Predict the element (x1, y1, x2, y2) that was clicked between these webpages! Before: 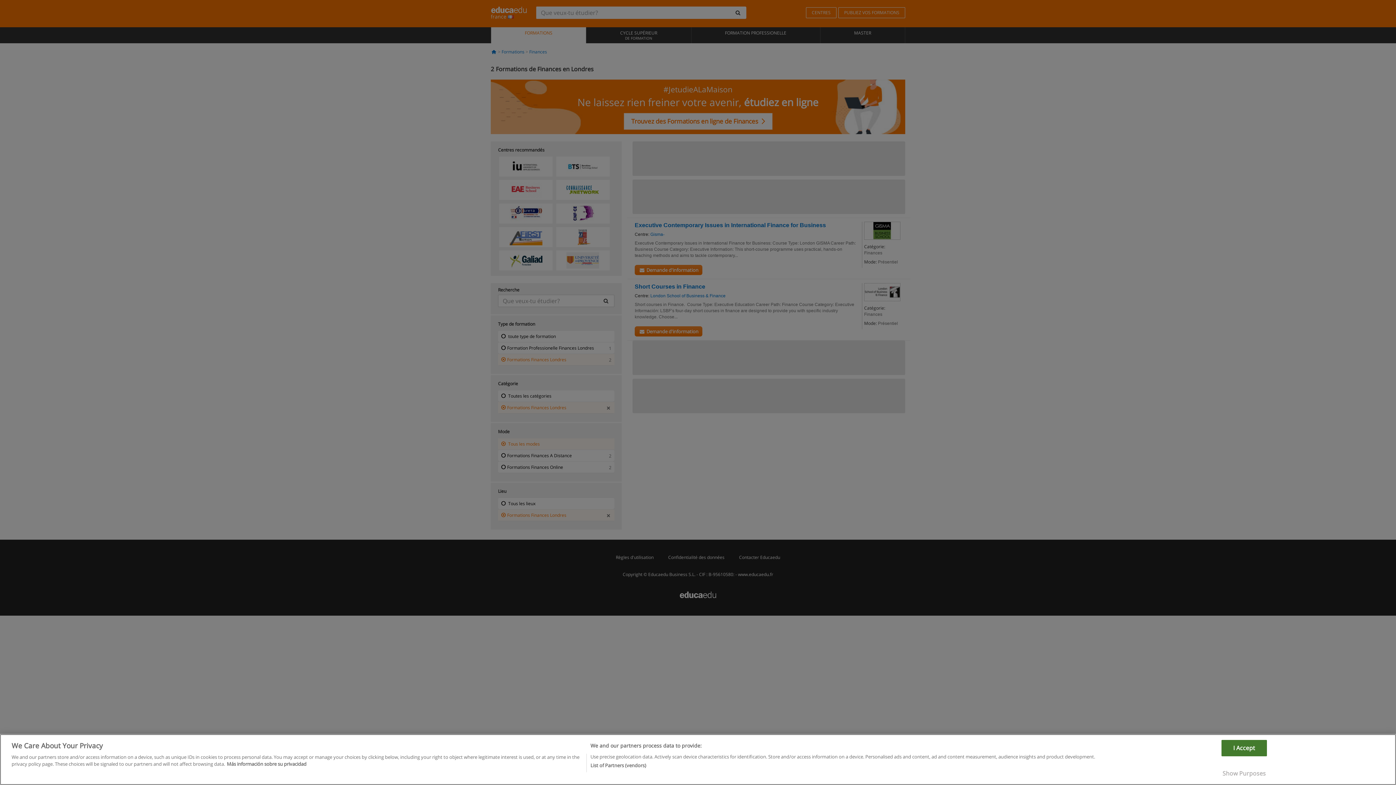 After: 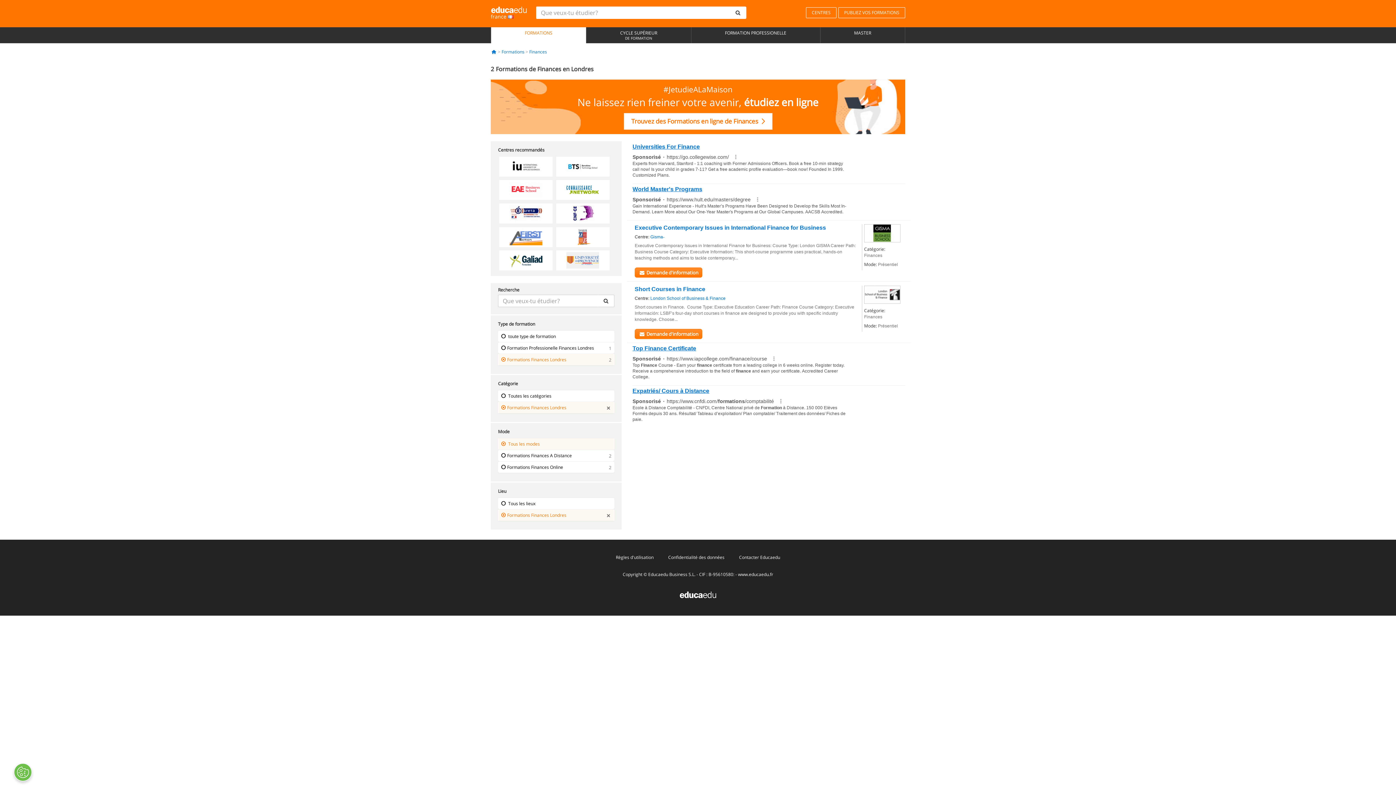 Action: label: I Accept bbox: (1221, 776, 1267, 792)